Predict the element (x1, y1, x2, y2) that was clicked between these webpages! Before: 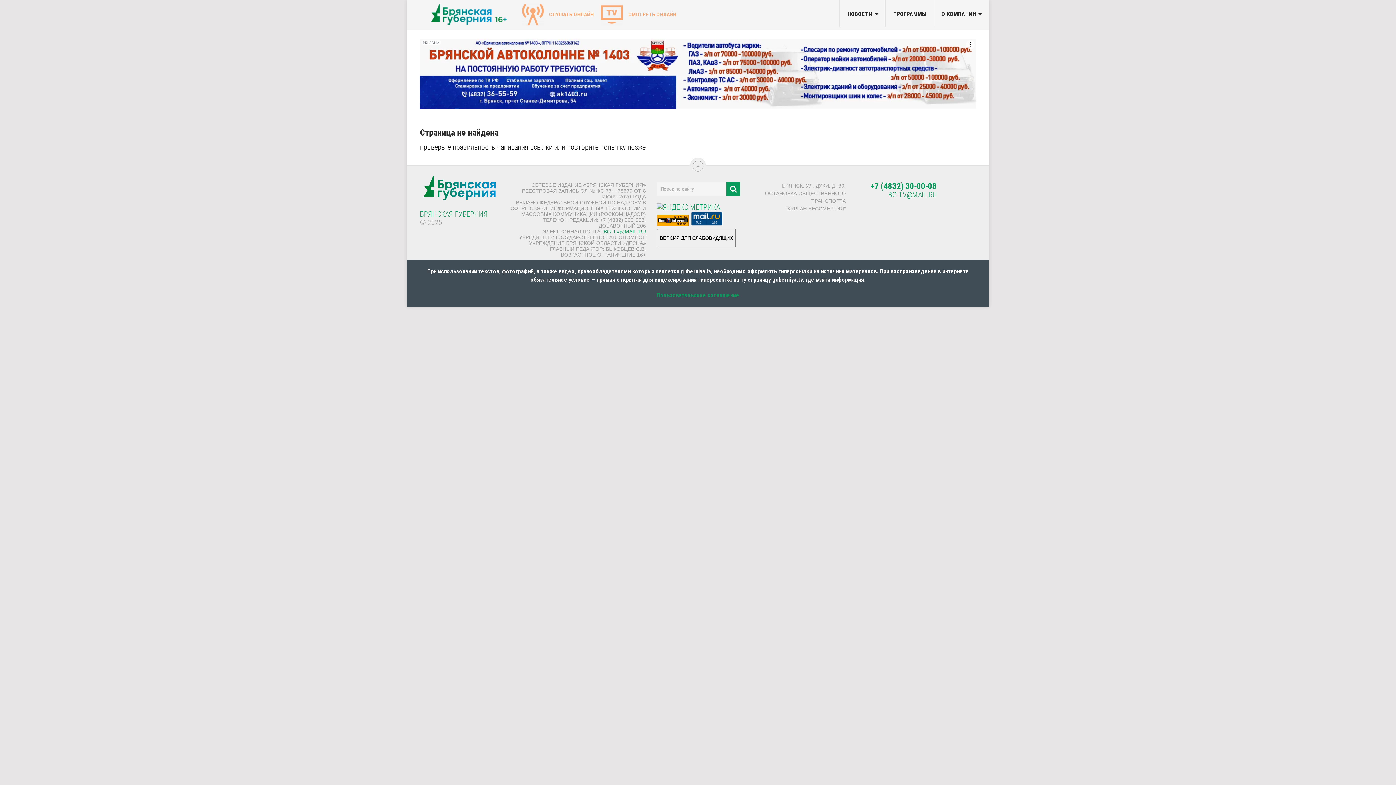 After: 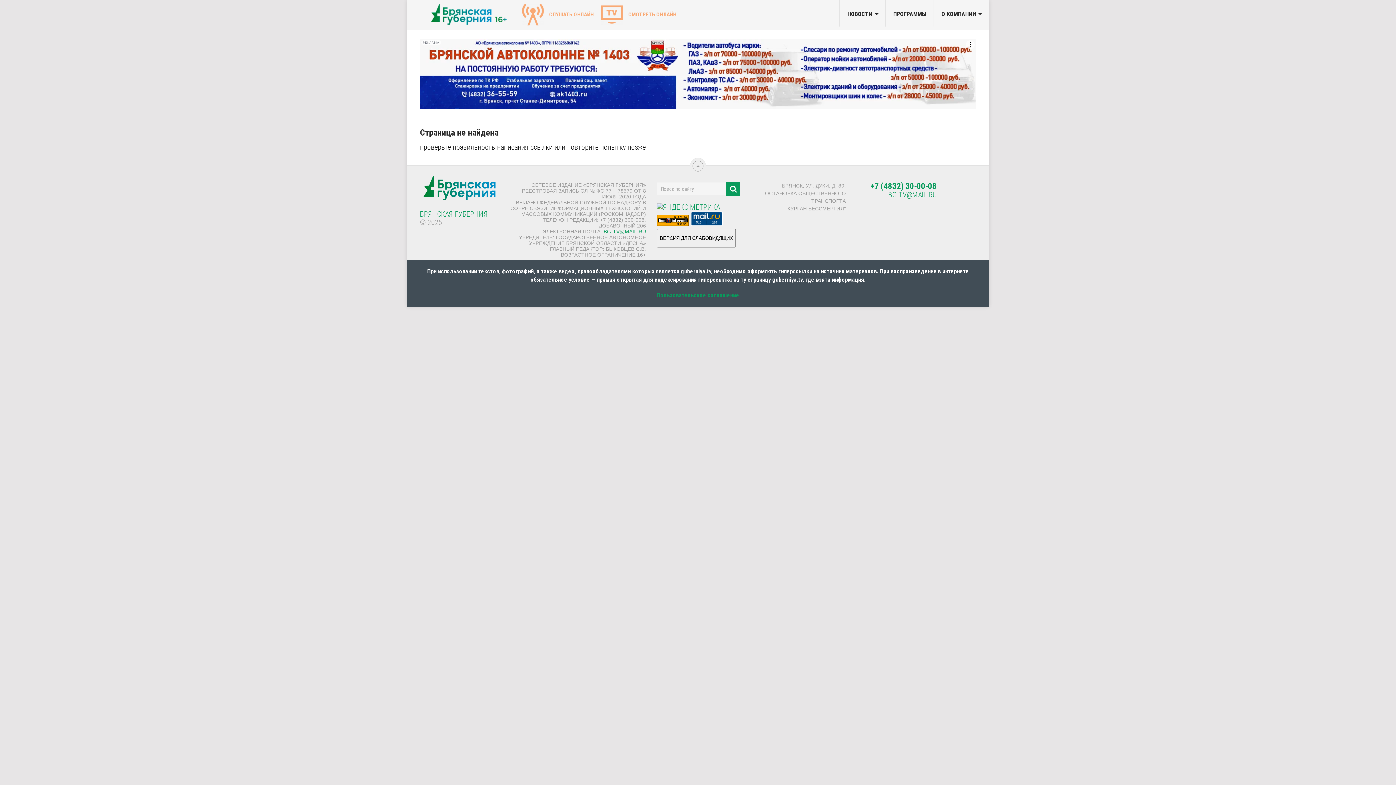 Action: bbox: (932, 205, 936, 213)